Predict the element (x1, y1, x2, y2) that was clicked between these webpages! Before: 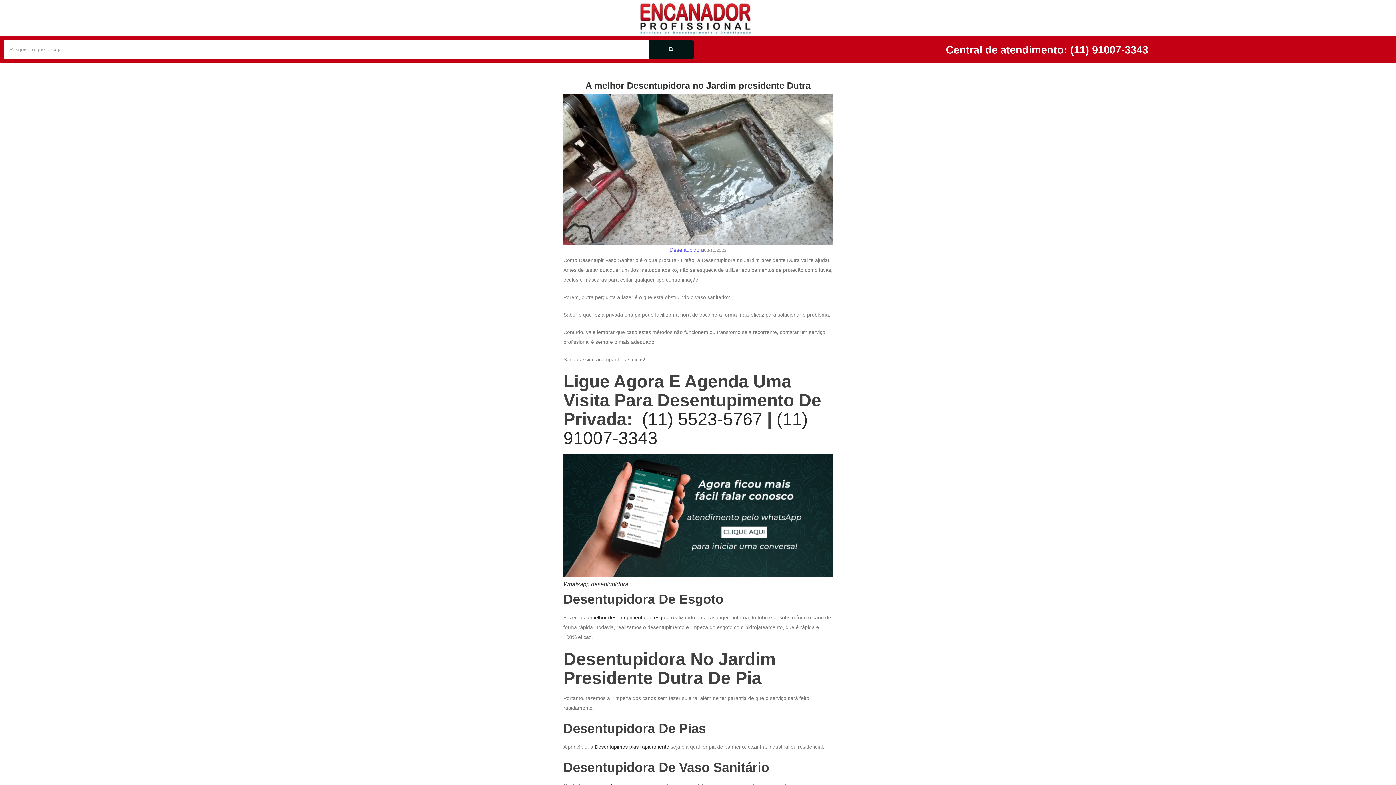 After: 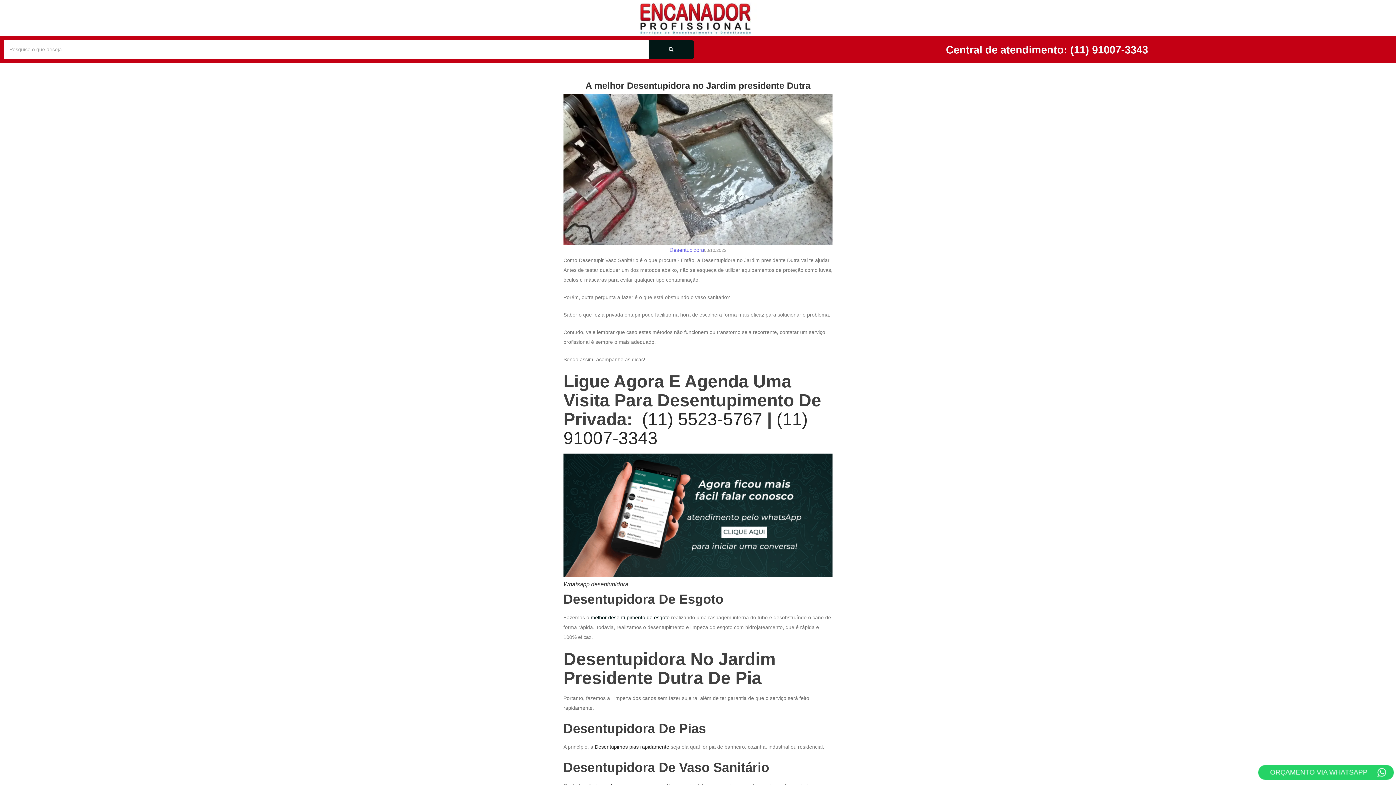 Action: label: melhor desentupimento de esgoto bbox: (590, 614, 669, 620)